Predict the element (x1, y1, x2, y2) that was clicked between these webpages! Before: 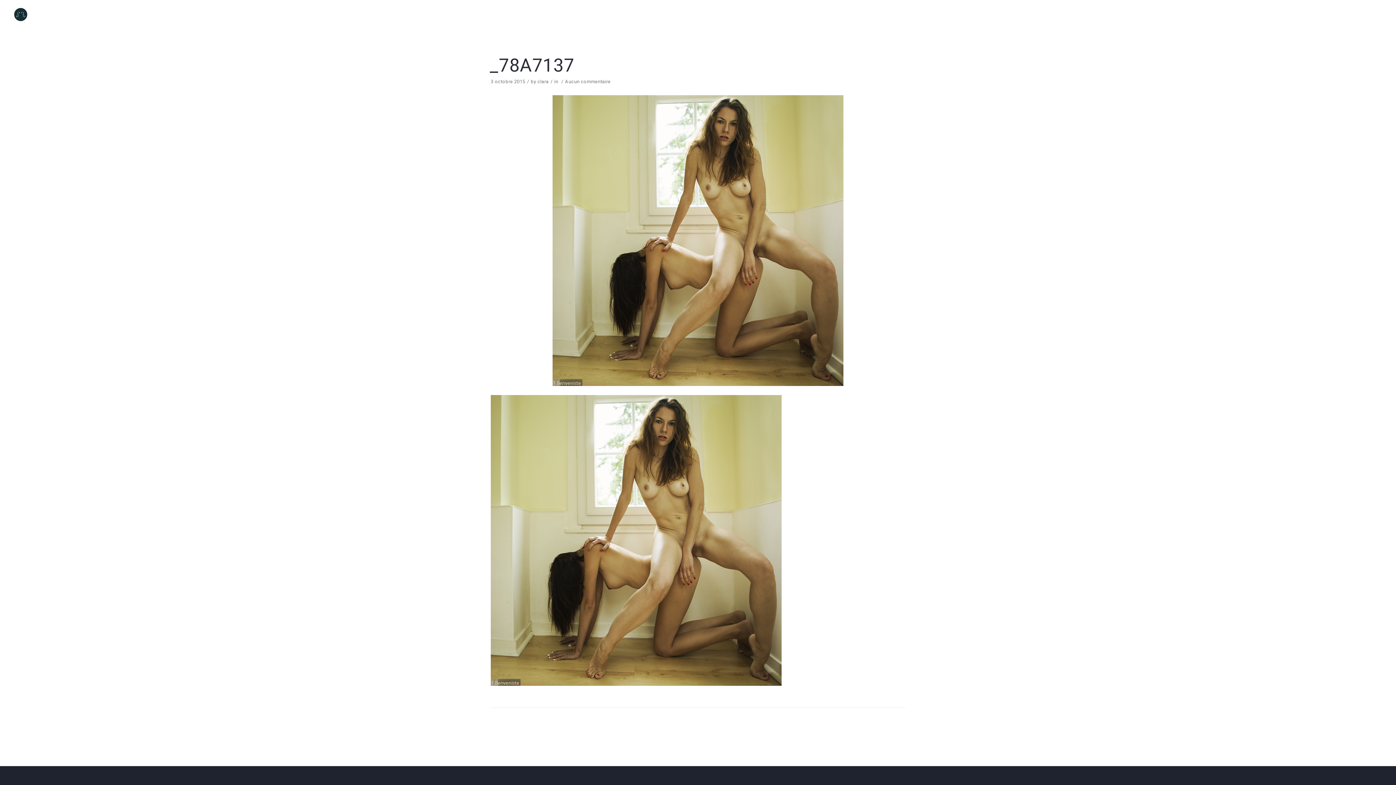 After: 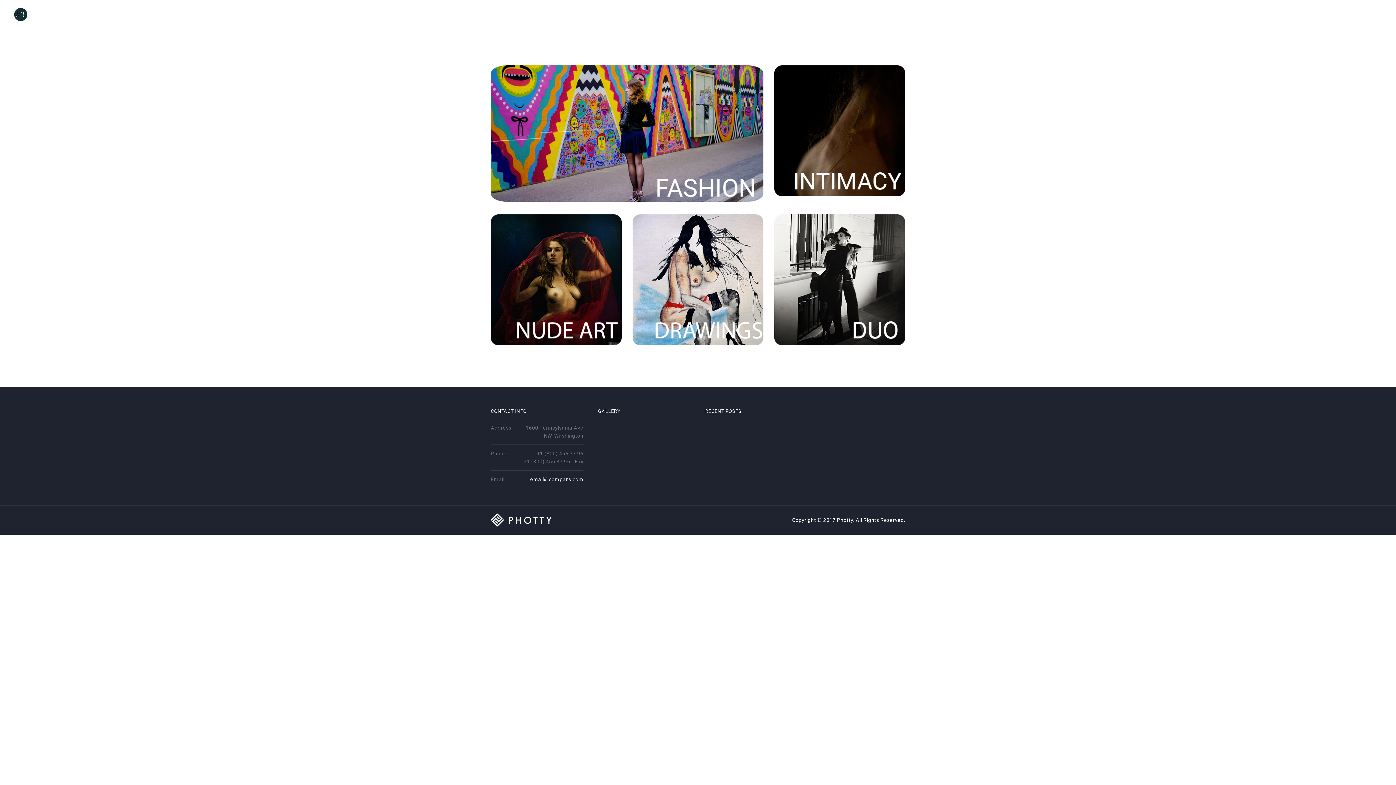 Action: bbox: (1252, 0, 1281, 29) label: PORTFOLIO